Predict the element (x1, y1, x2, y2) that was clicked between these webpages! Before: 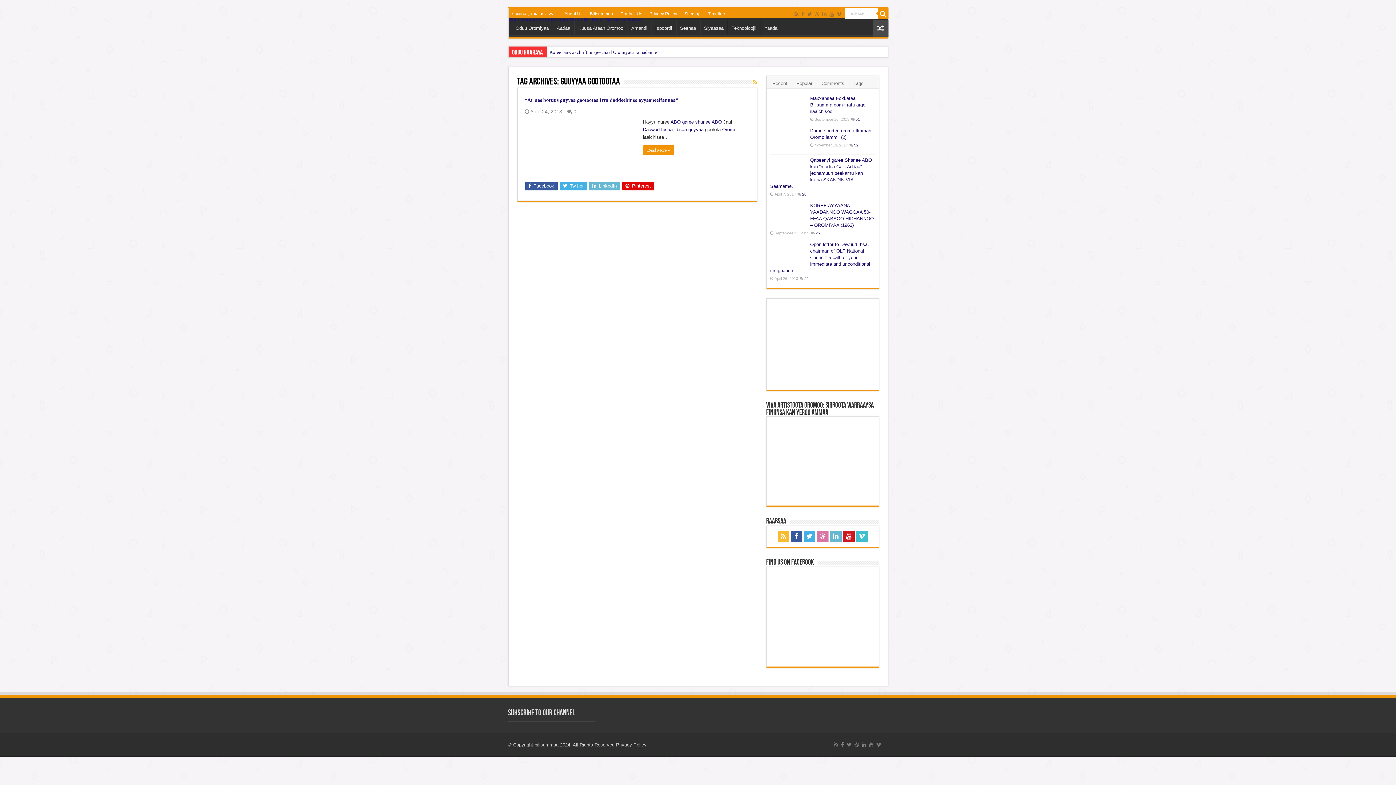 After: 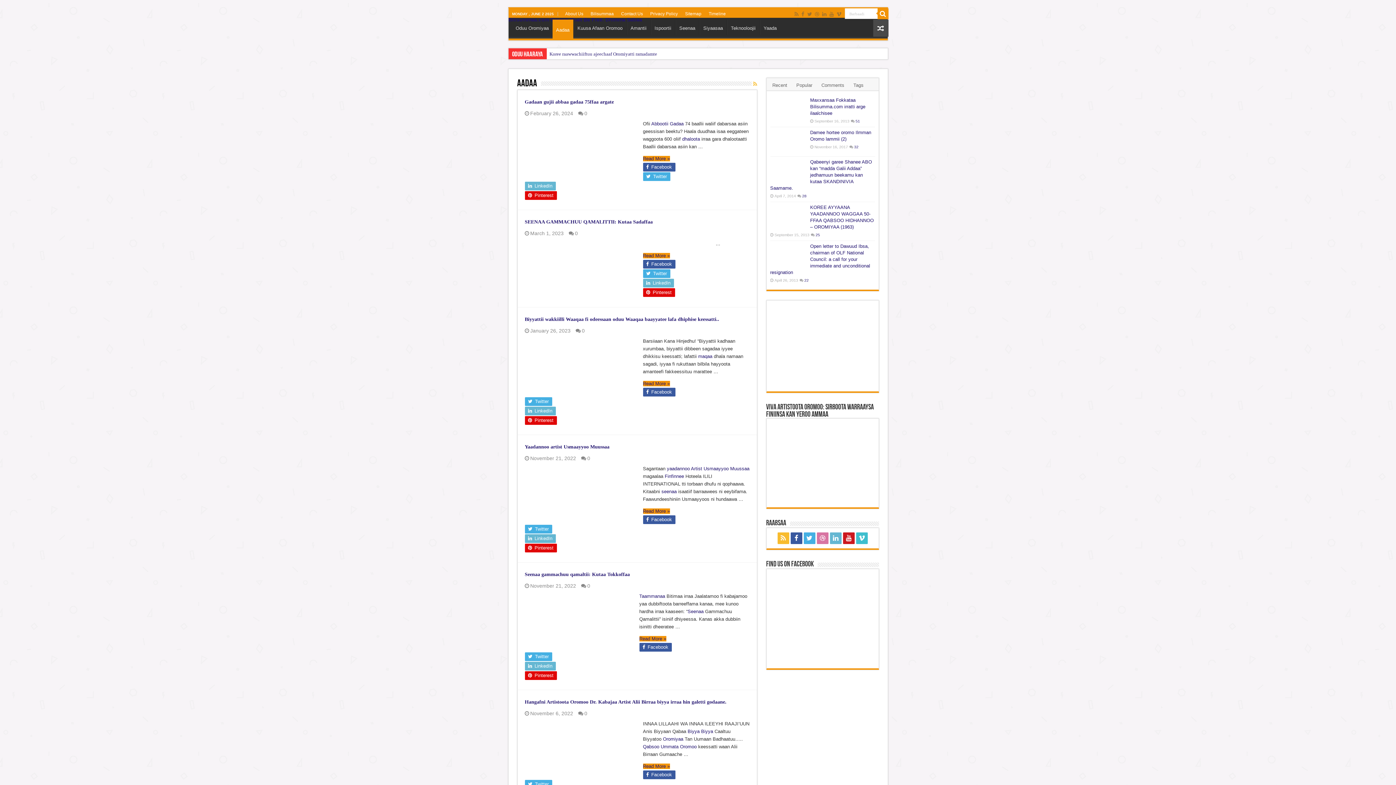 Action: label: Aadaa bbox: (552, 19, 574, 34)